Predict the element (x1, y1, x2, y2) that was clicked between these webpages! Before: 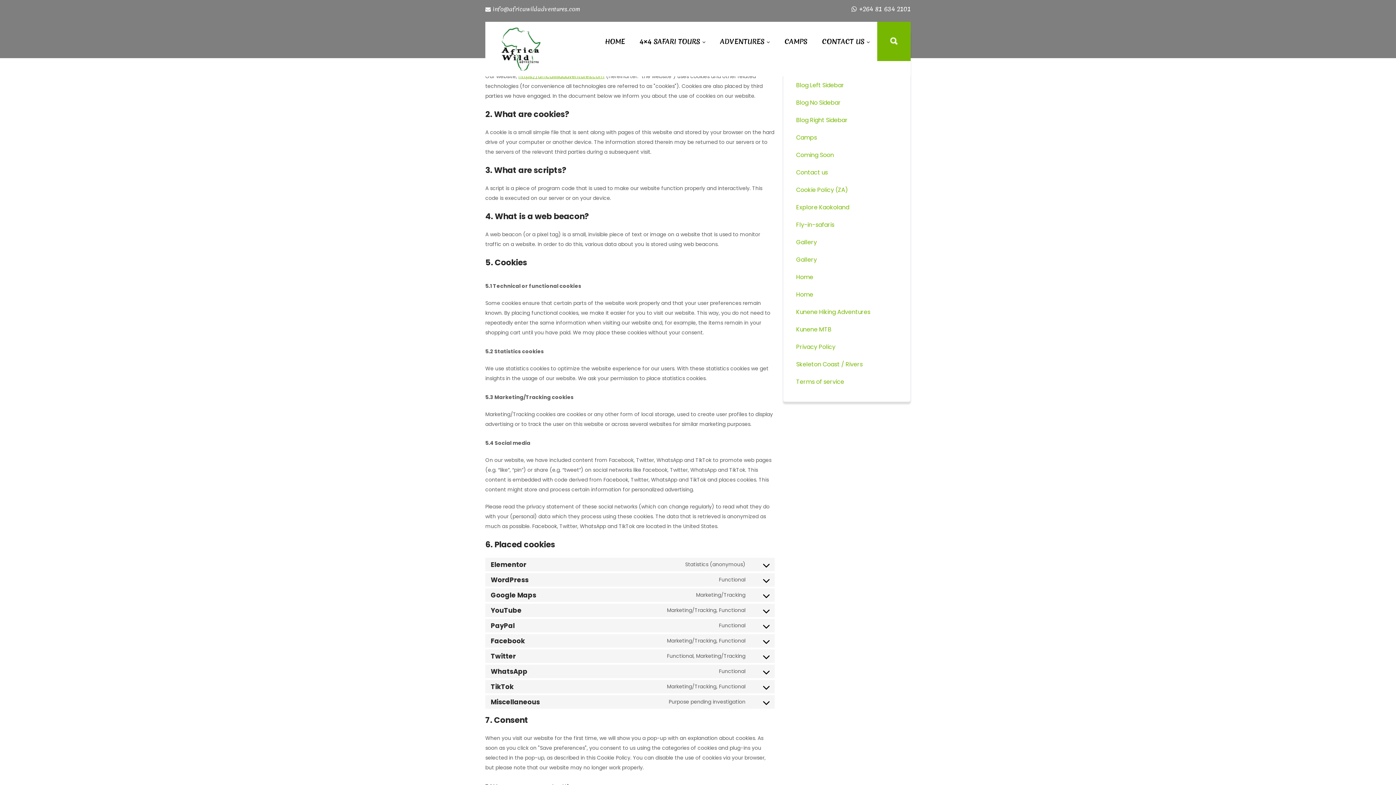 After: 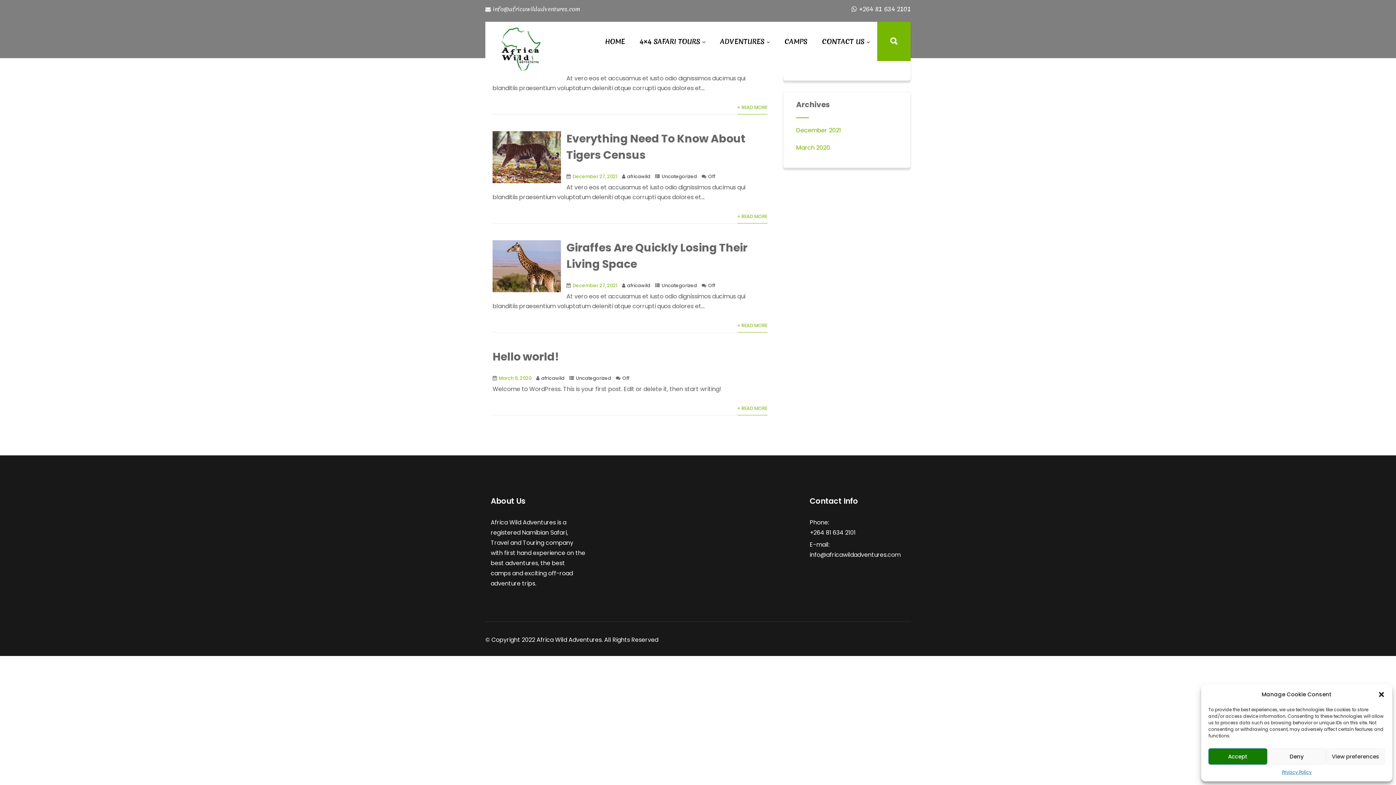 Action: label: Blog Right Sidebar bbox: (796, 116, 848, 124)